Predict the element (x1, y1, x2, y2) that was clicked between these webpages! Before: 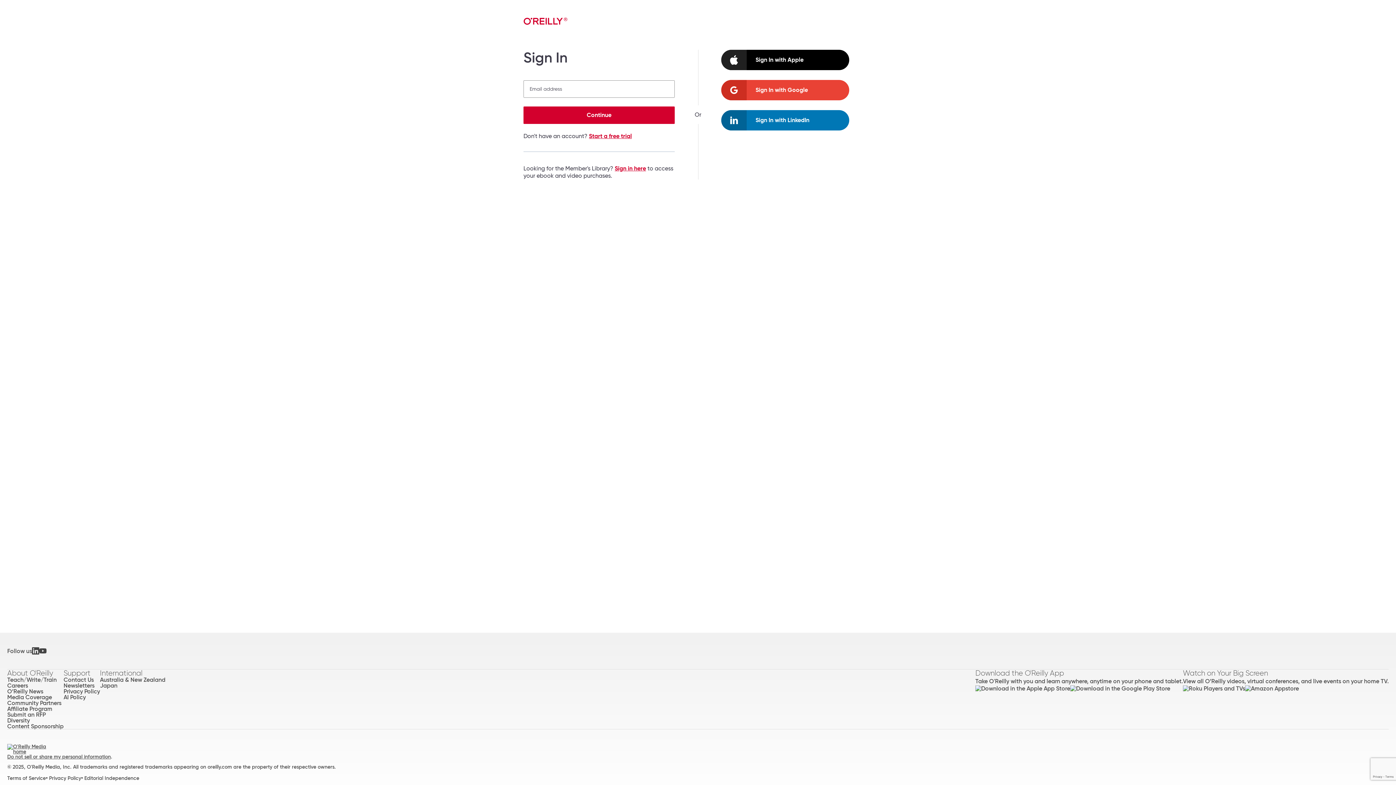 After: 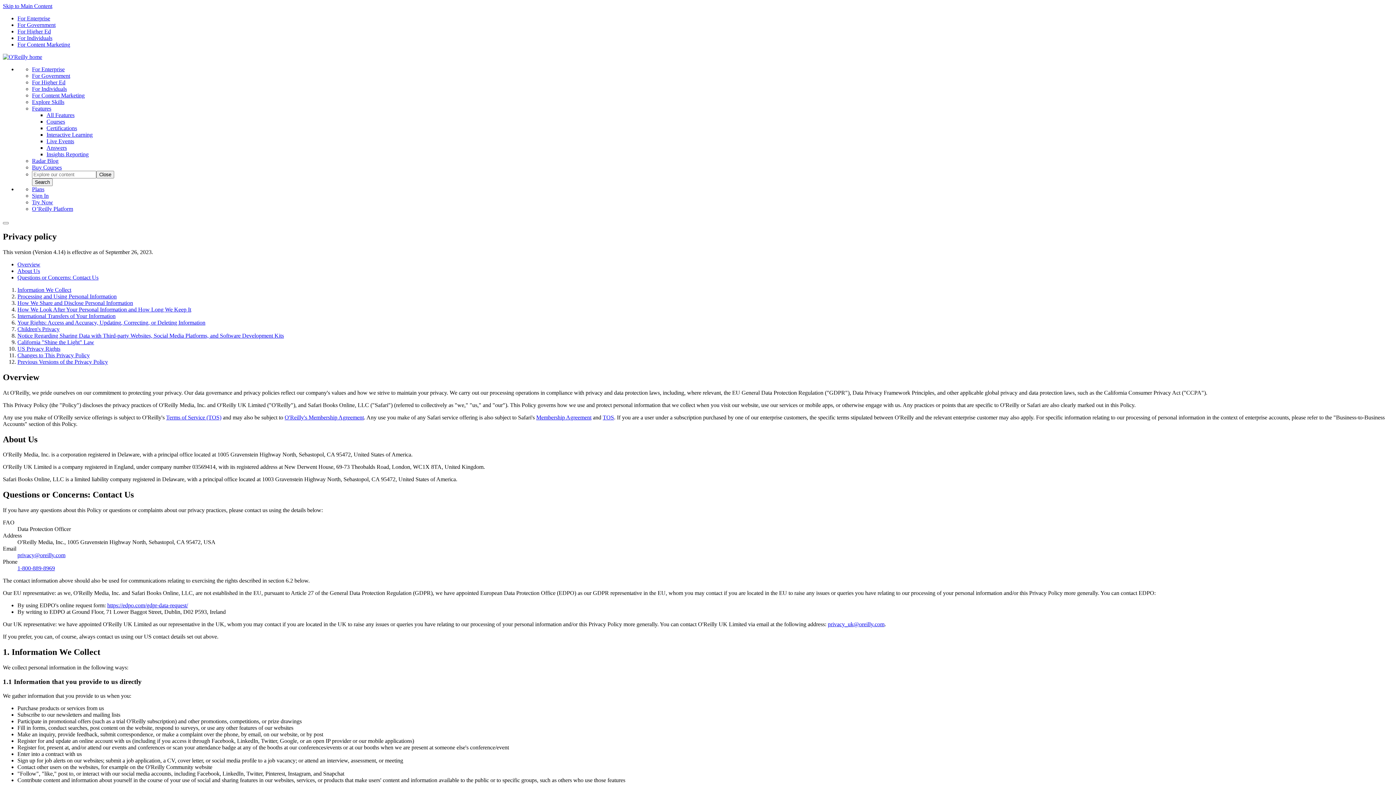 Action: label: Privacy Policy bbox: (49, 775, 81, 781)